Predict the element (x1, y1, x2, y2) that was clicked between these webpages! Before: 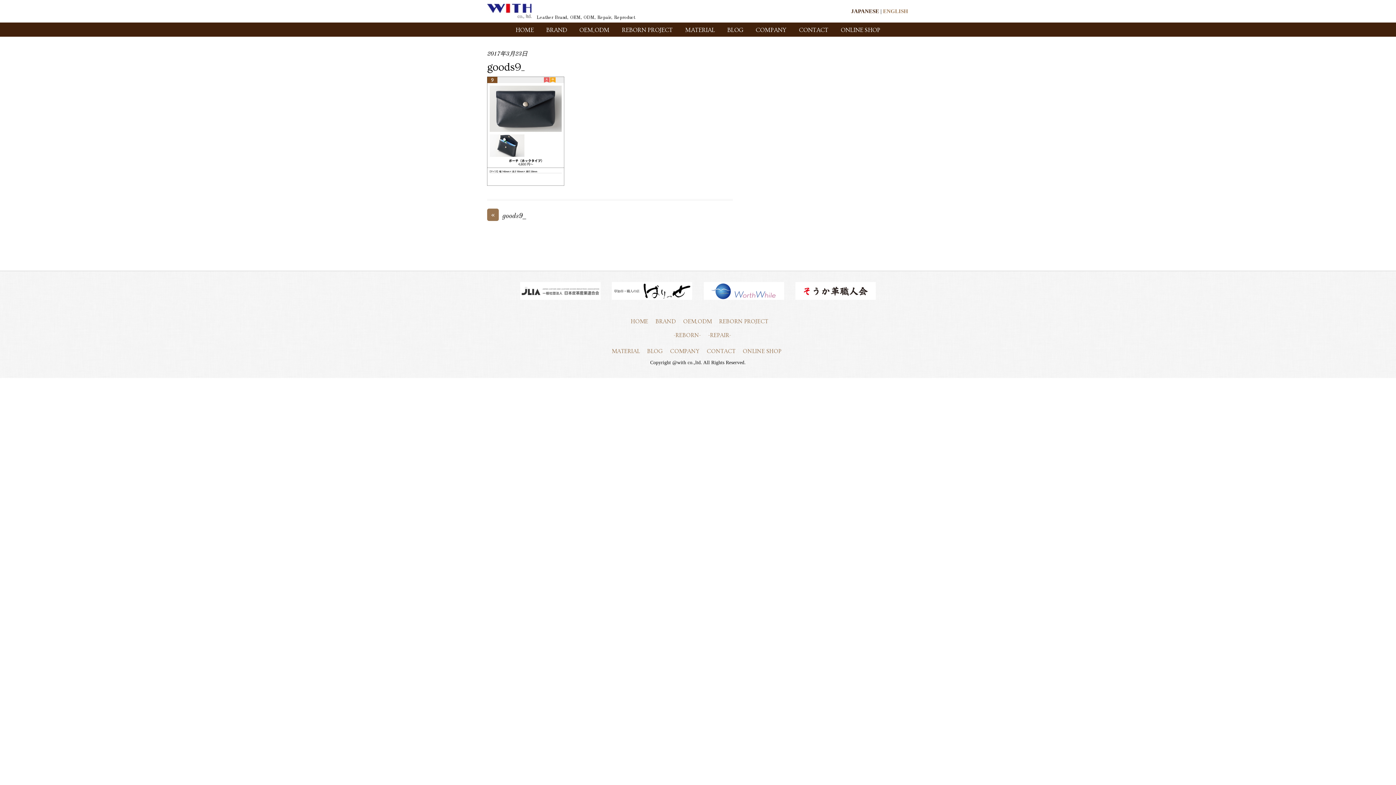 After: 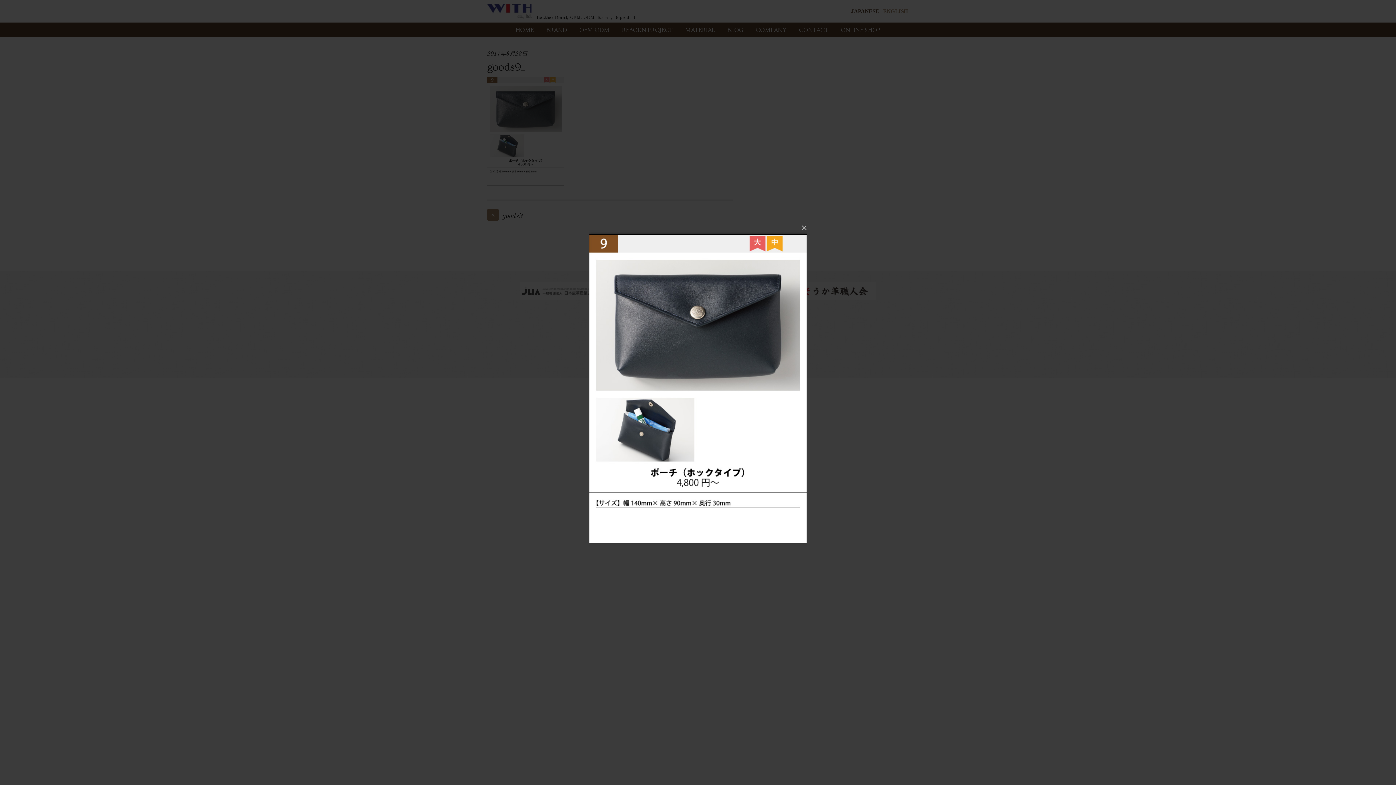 Action: bbox: (487, 180, 564, 187)